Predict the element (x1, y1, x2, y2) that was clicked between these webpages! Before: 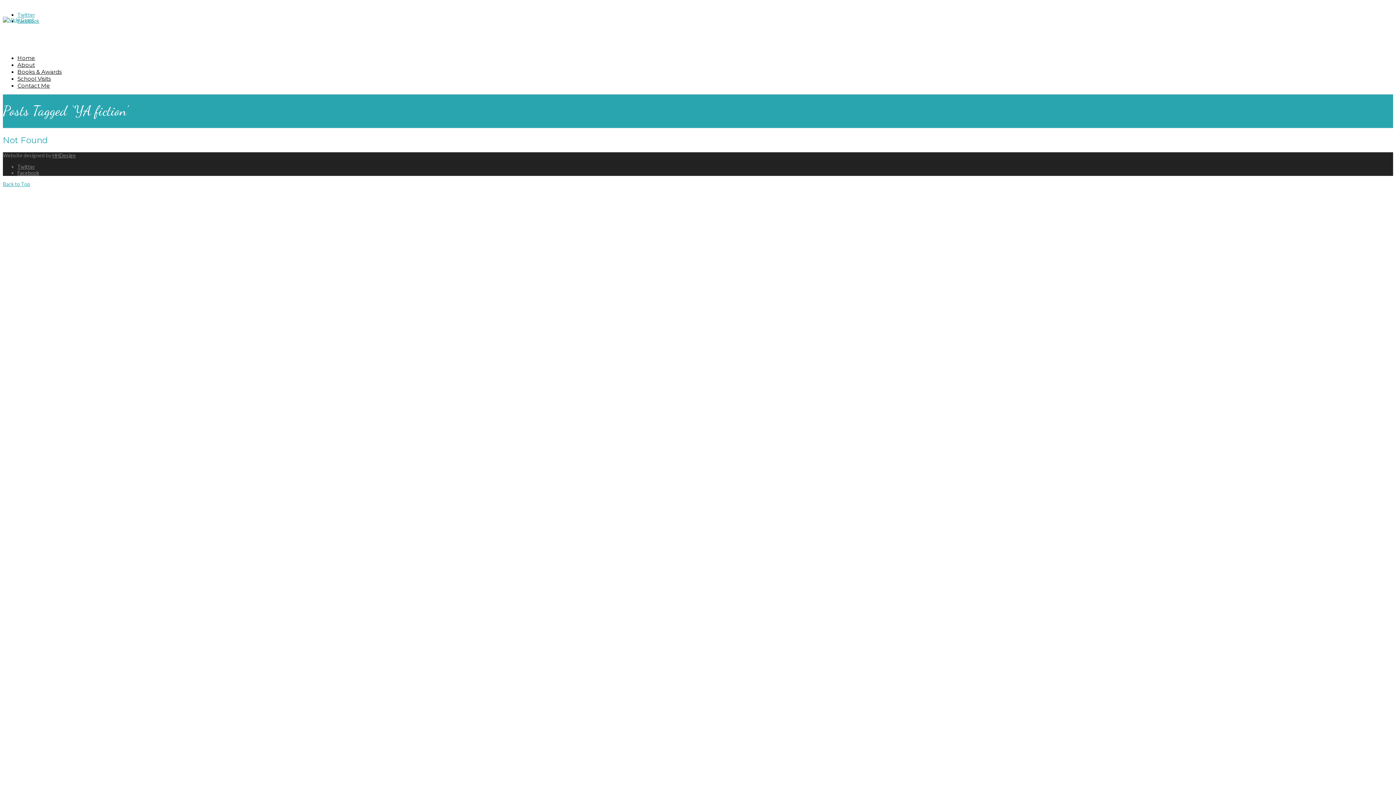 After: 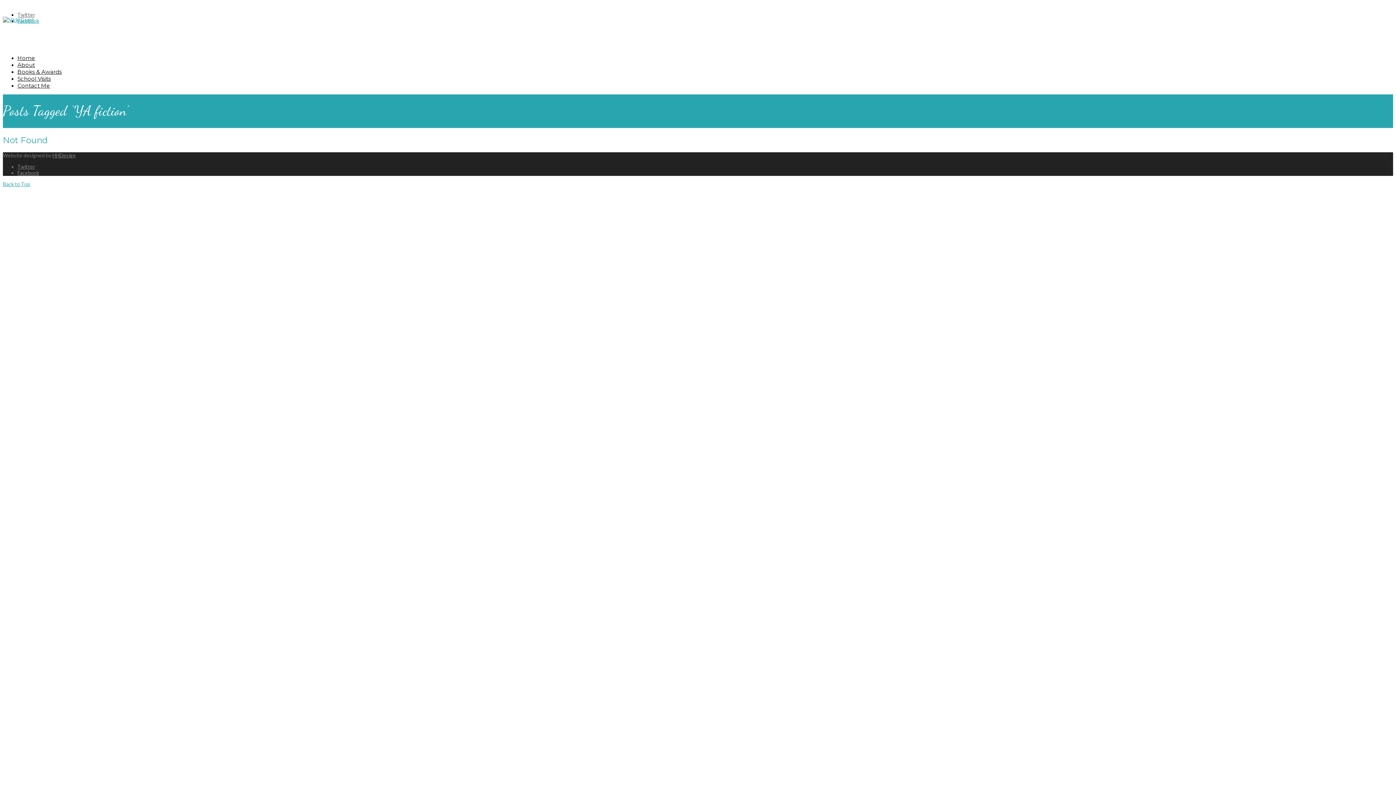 Action: bbox: (17, 11, 34, 17) label: Twitter